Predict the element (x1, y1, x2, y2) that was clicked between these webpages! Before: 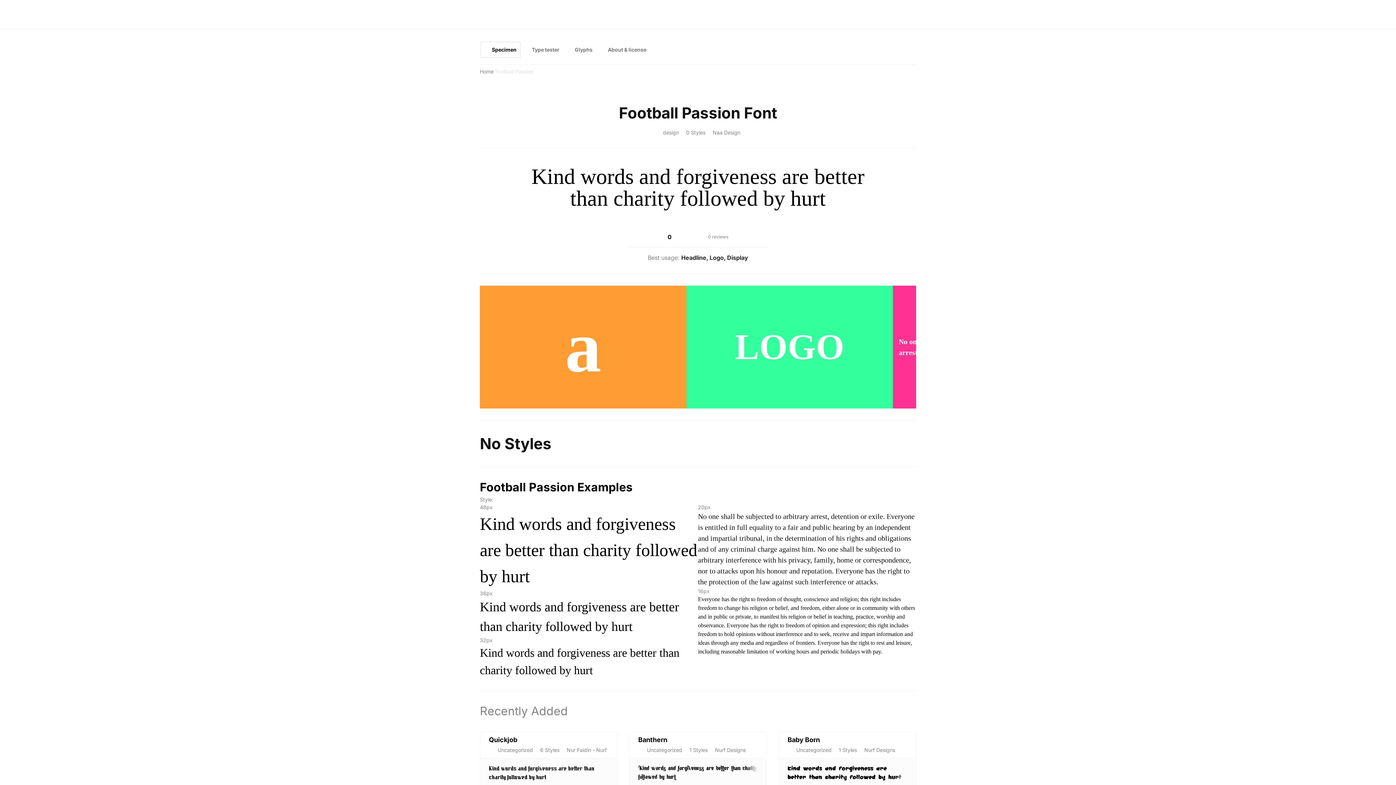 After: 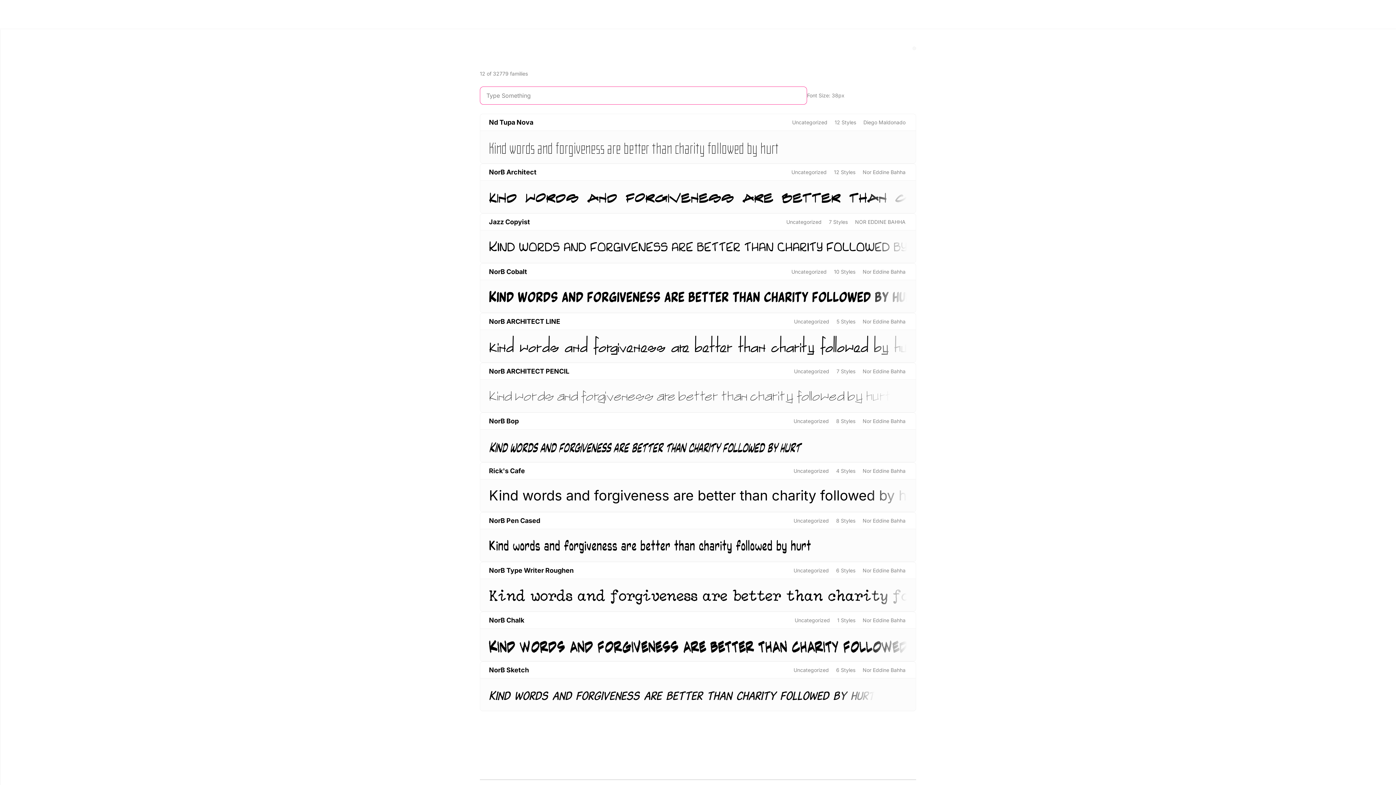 Action: label: Home bbox: (480, 67, 493, 75)